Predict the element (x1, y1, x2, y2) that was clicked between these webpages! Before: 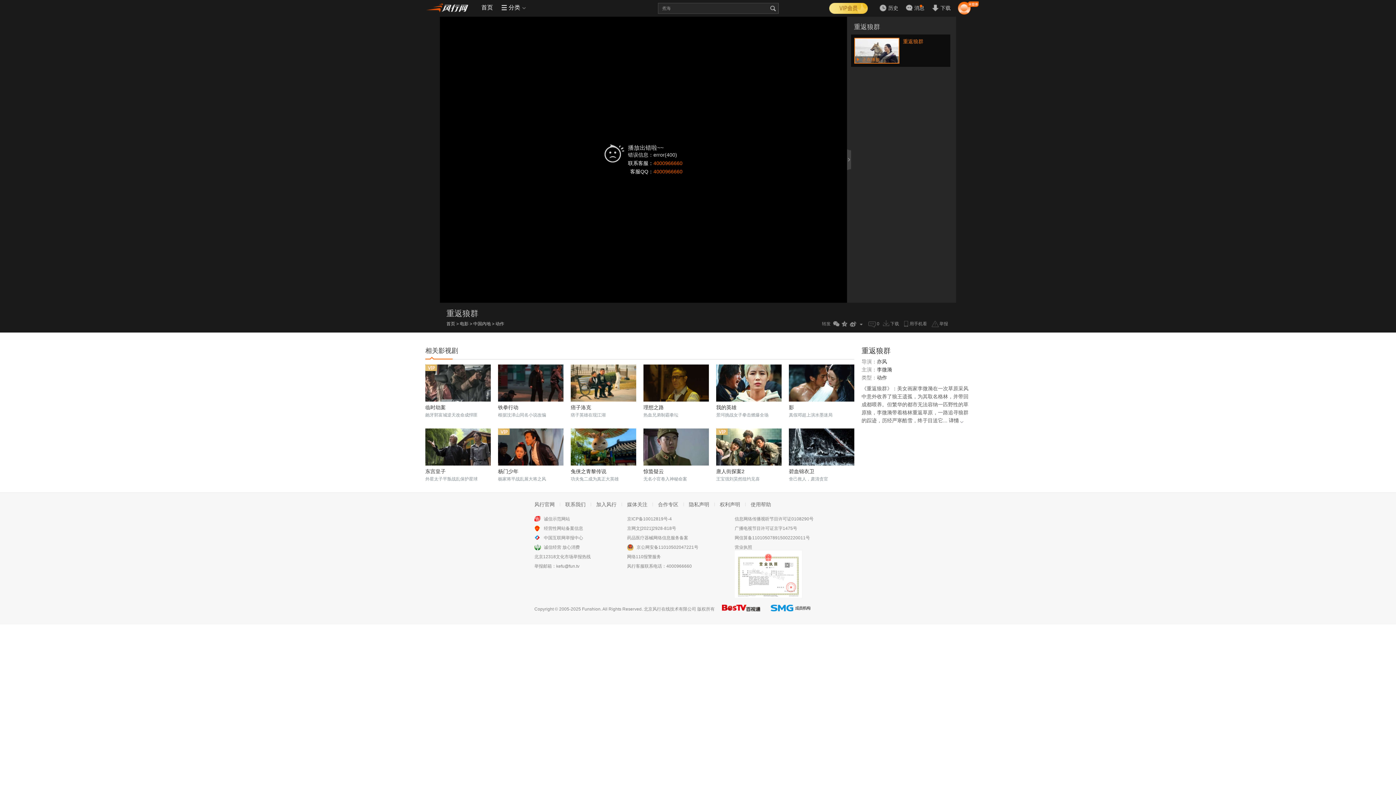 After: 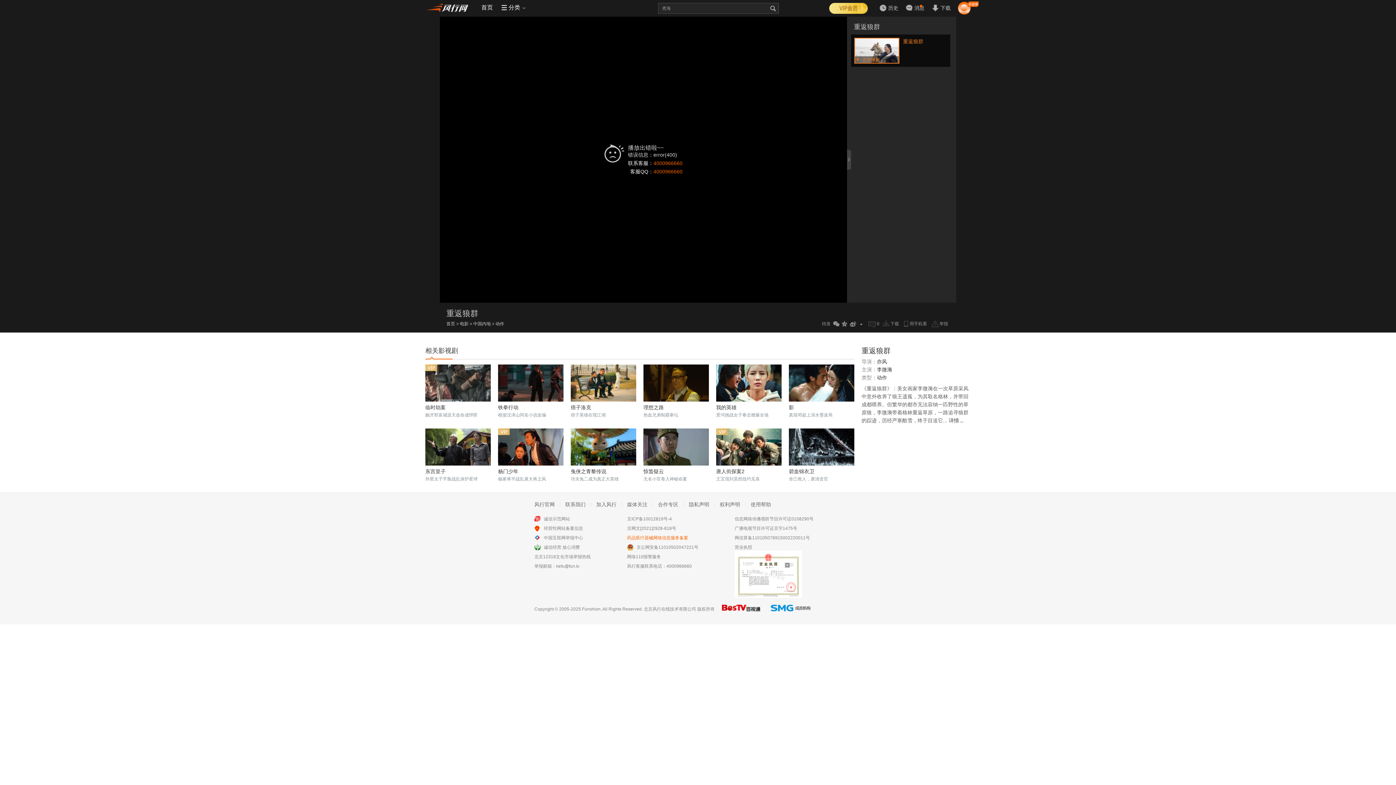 Action: bbox: (627, 535, 688, 540) label: 药品医疗器械网络信息服务备案